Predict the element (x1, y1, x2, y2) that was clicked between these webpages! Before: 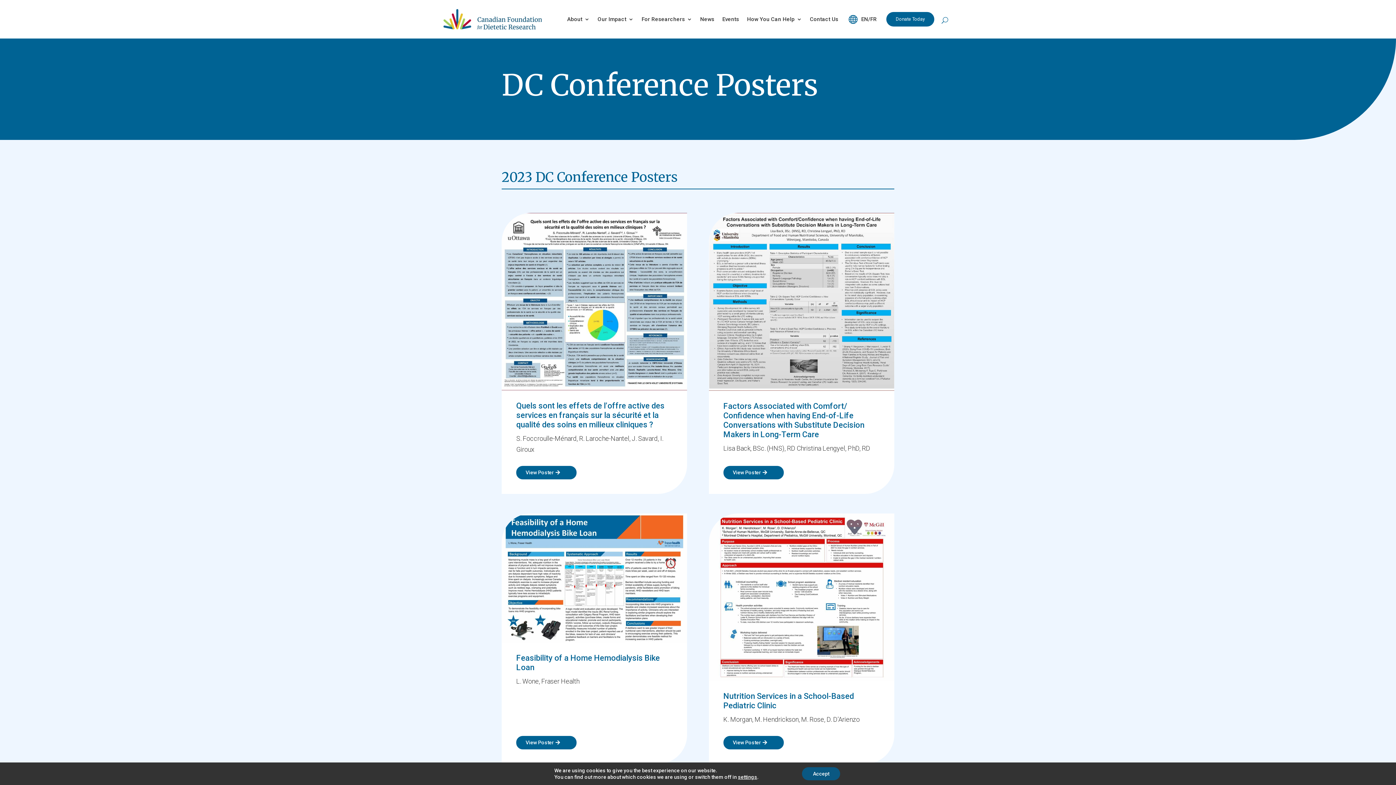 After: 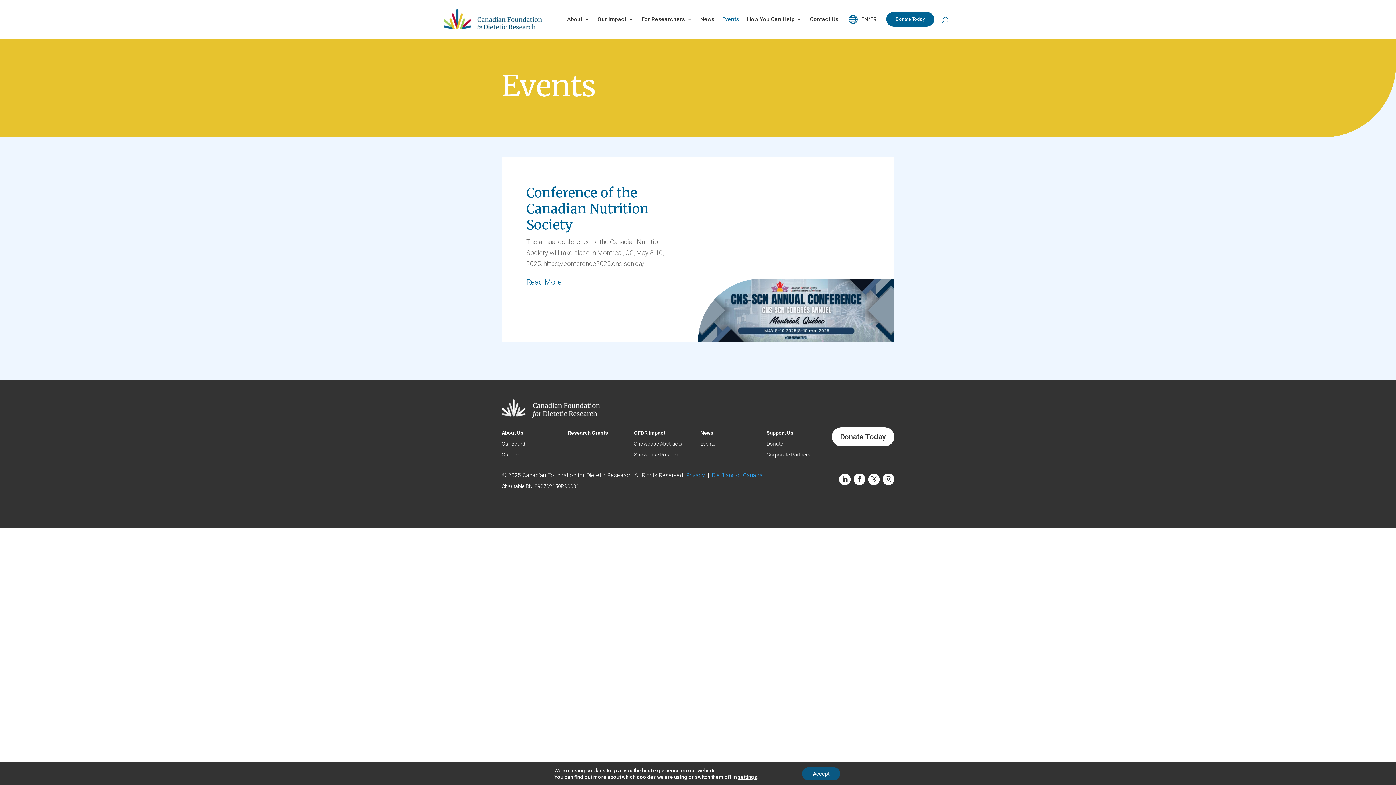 Action: label: Events bbox: (722, 5, 739, 33)